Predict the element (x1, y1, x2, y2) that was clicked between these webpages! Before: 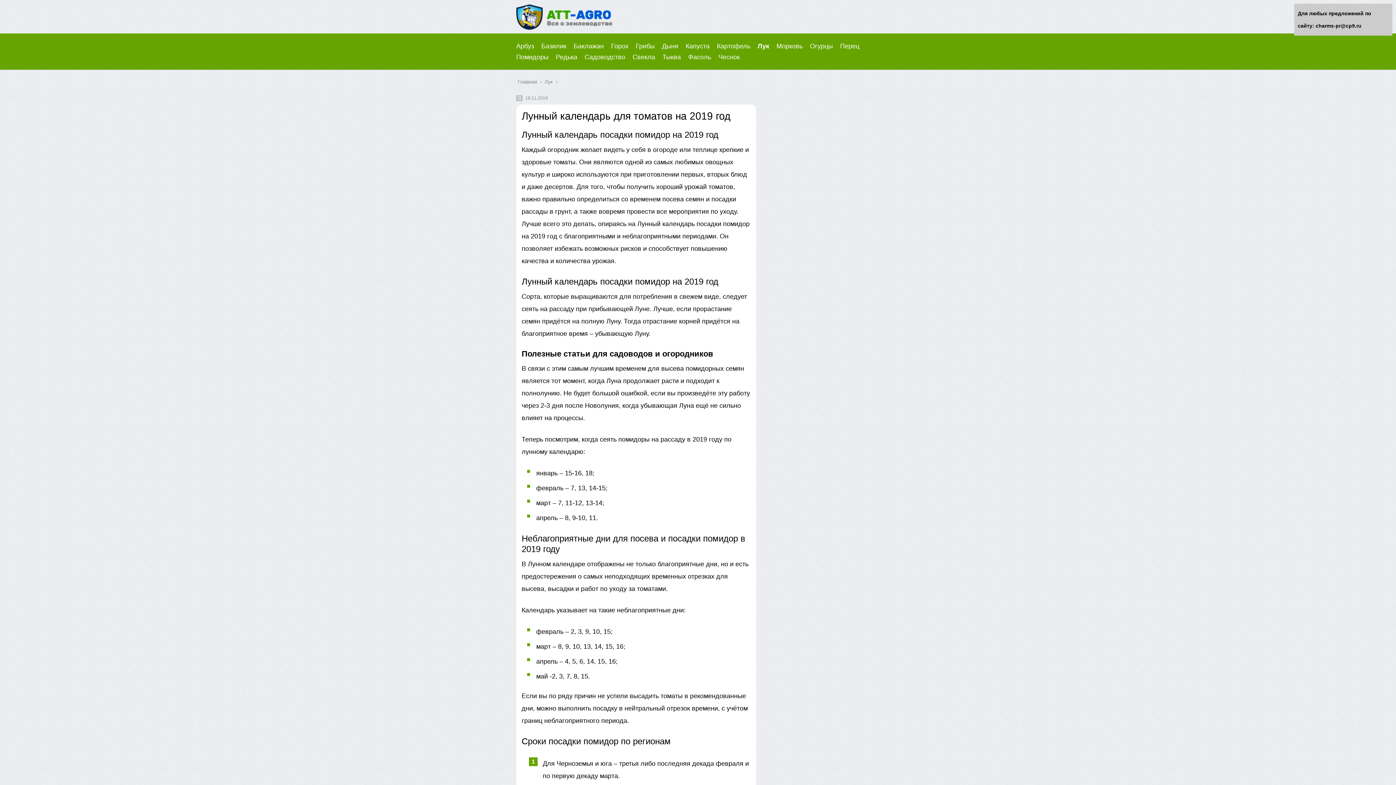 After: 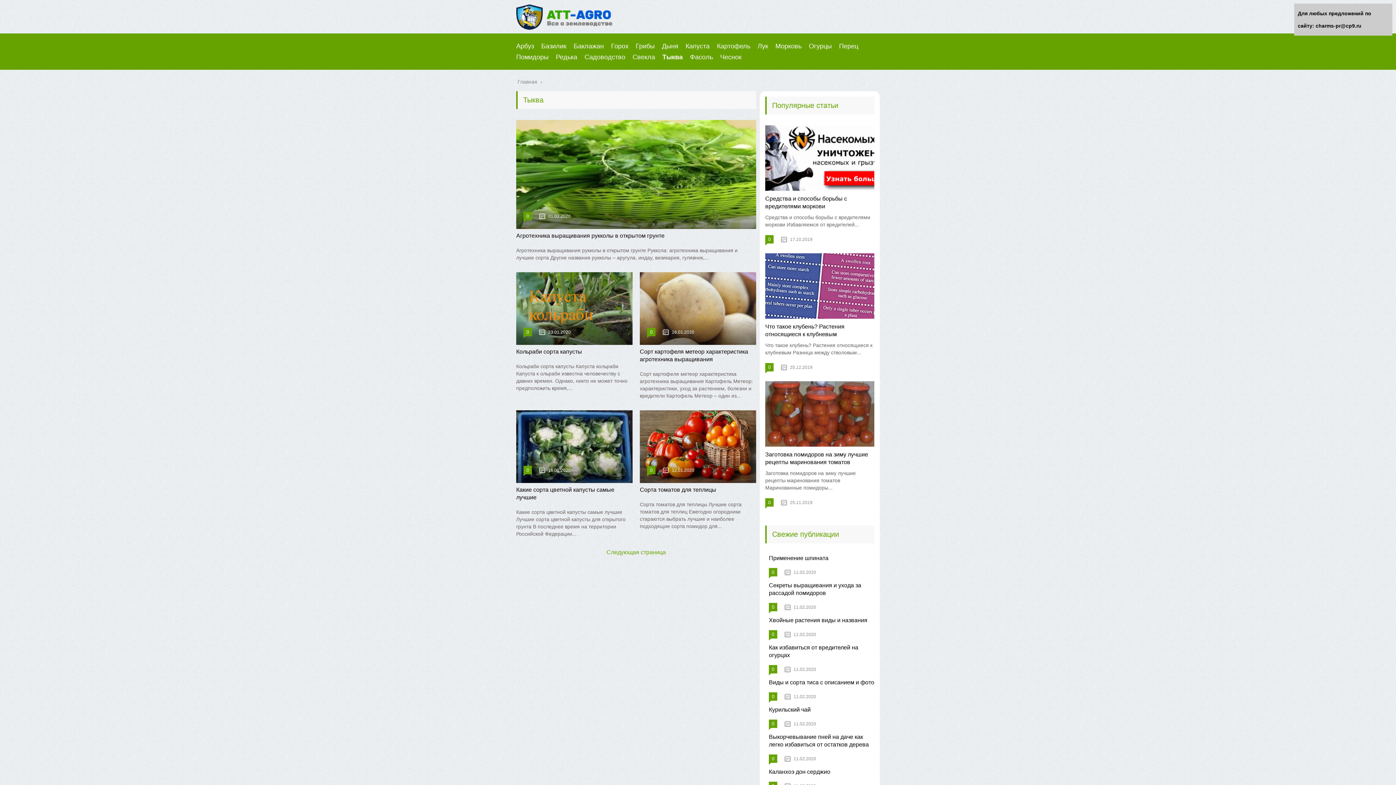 Action: label: Тыква bbox: (662, 53, 681, 60)